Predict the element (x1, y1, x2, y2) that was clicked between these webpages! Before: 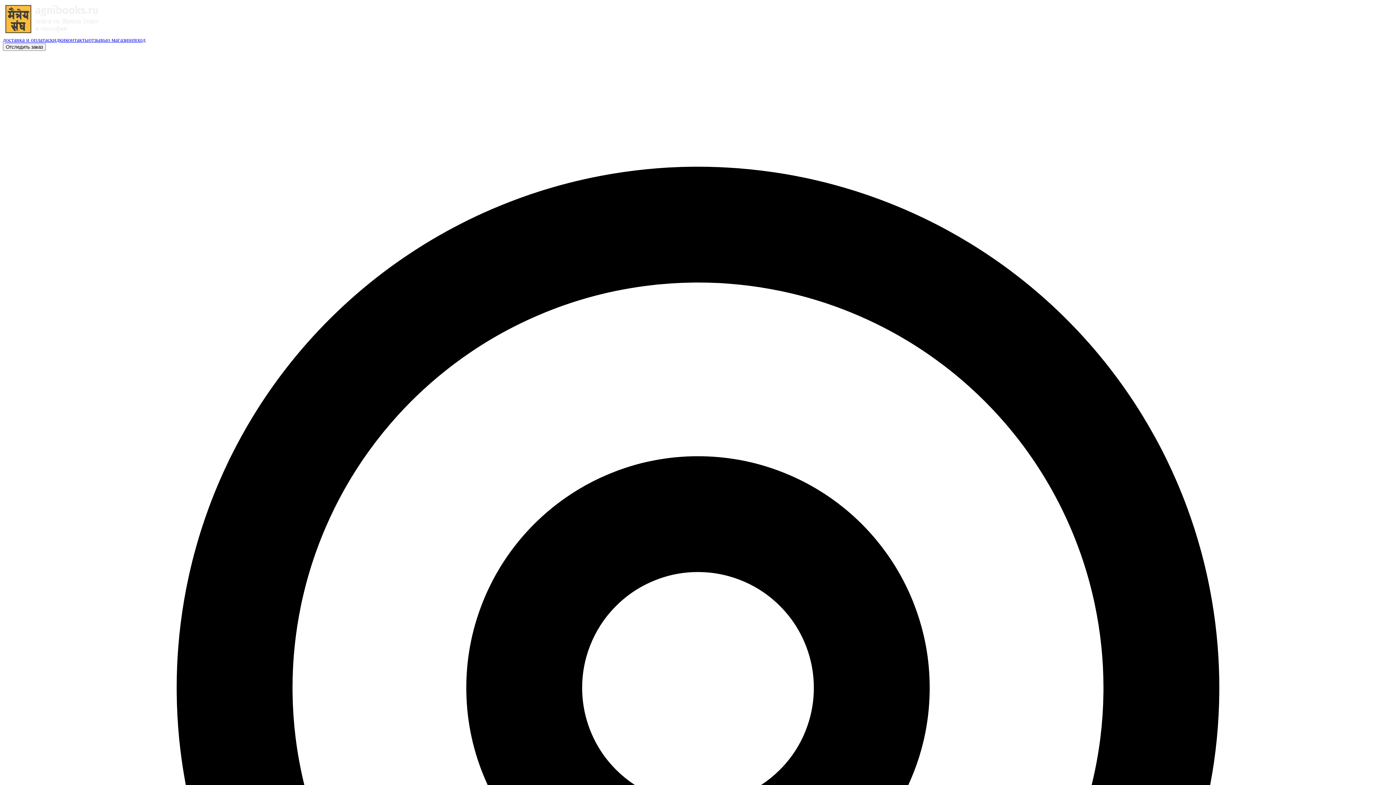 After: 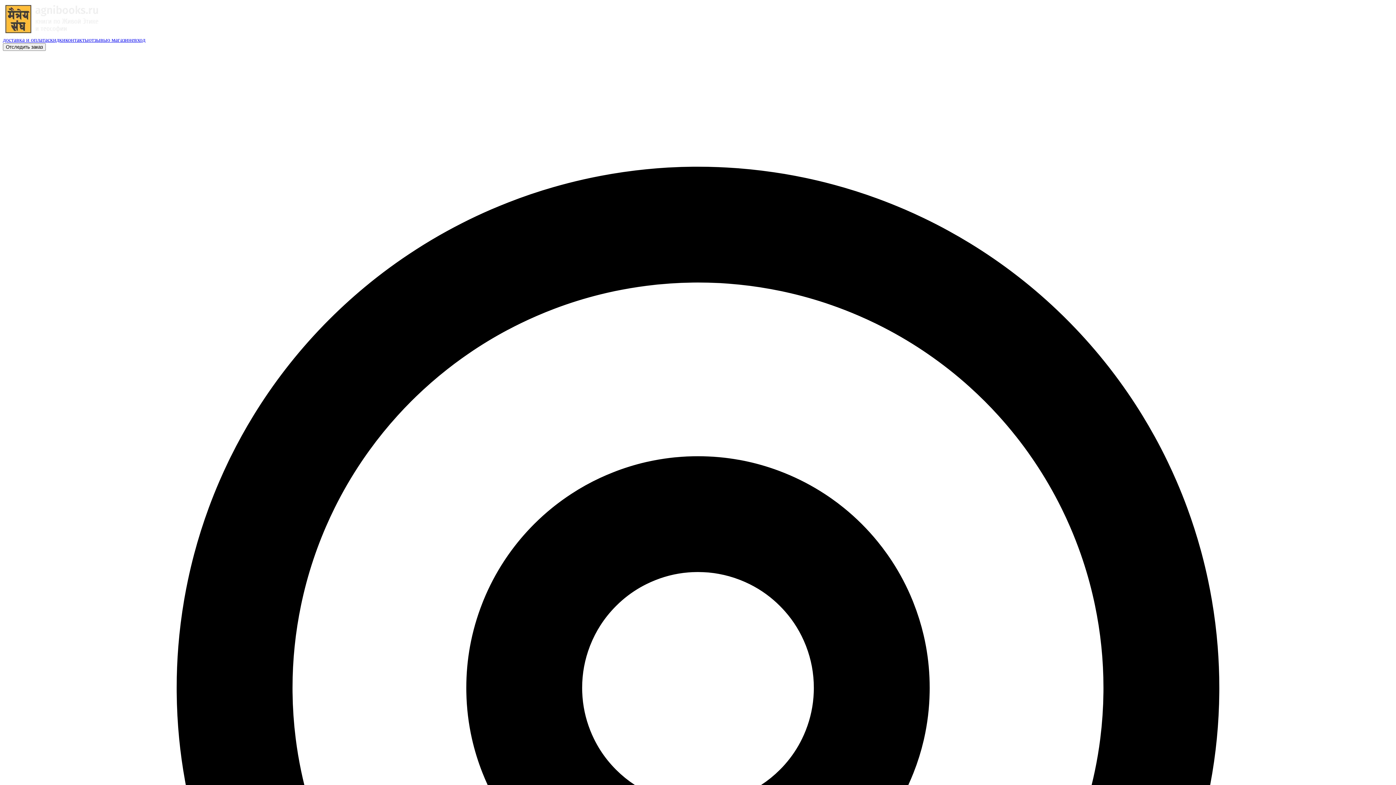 Action: label: о магазине bbox: (107, 36, 134, 42)